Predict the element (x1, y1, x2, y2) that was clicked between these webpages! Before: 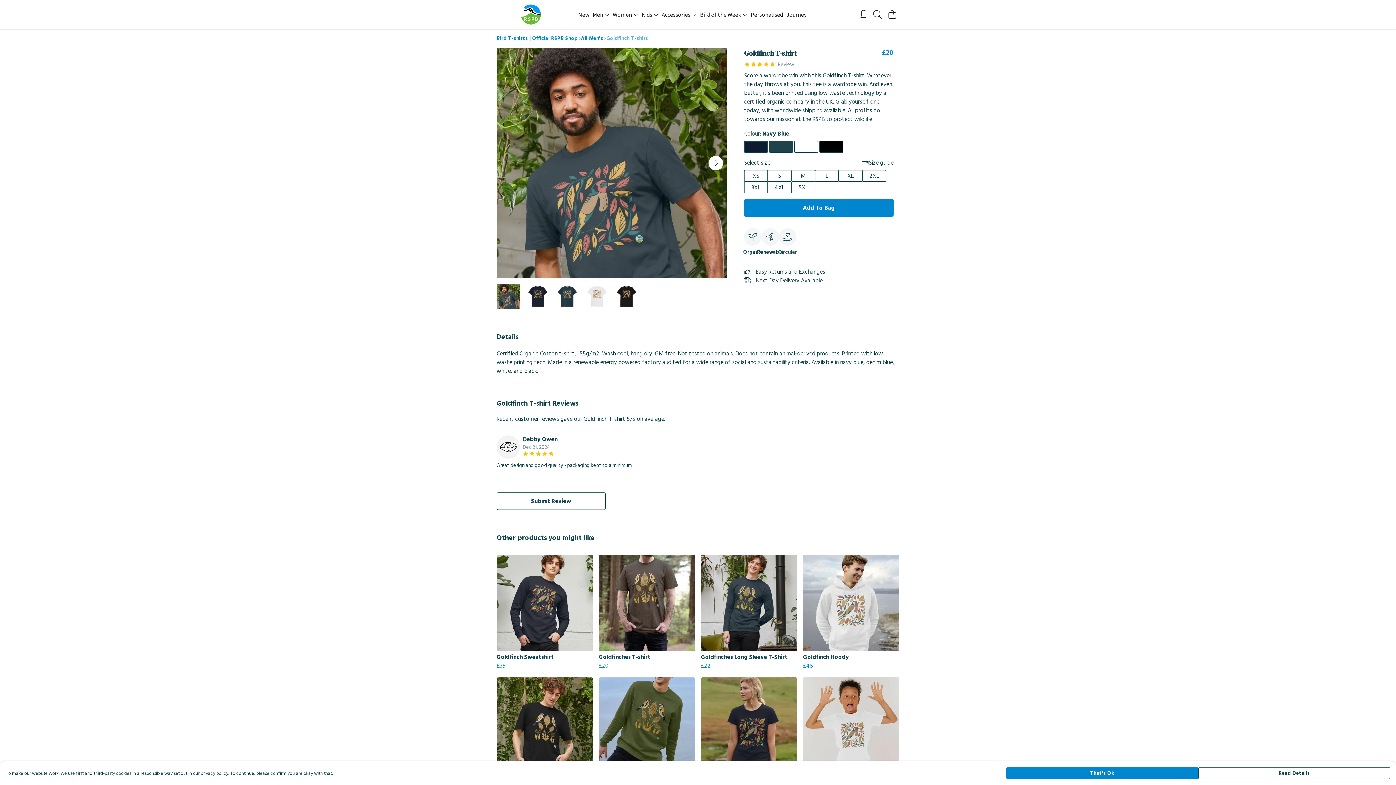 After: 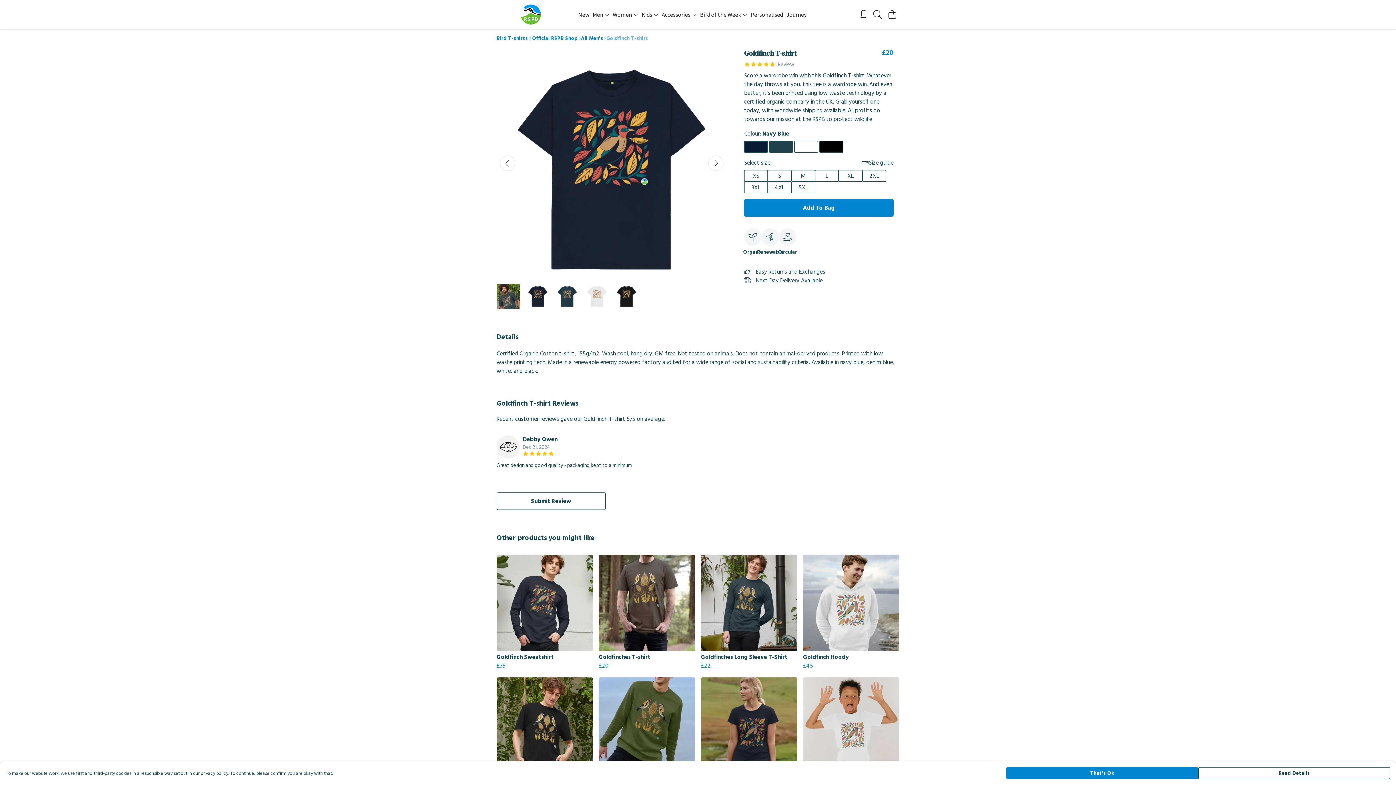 Action: bbox: (708, 155, 723, 170) label: See next image